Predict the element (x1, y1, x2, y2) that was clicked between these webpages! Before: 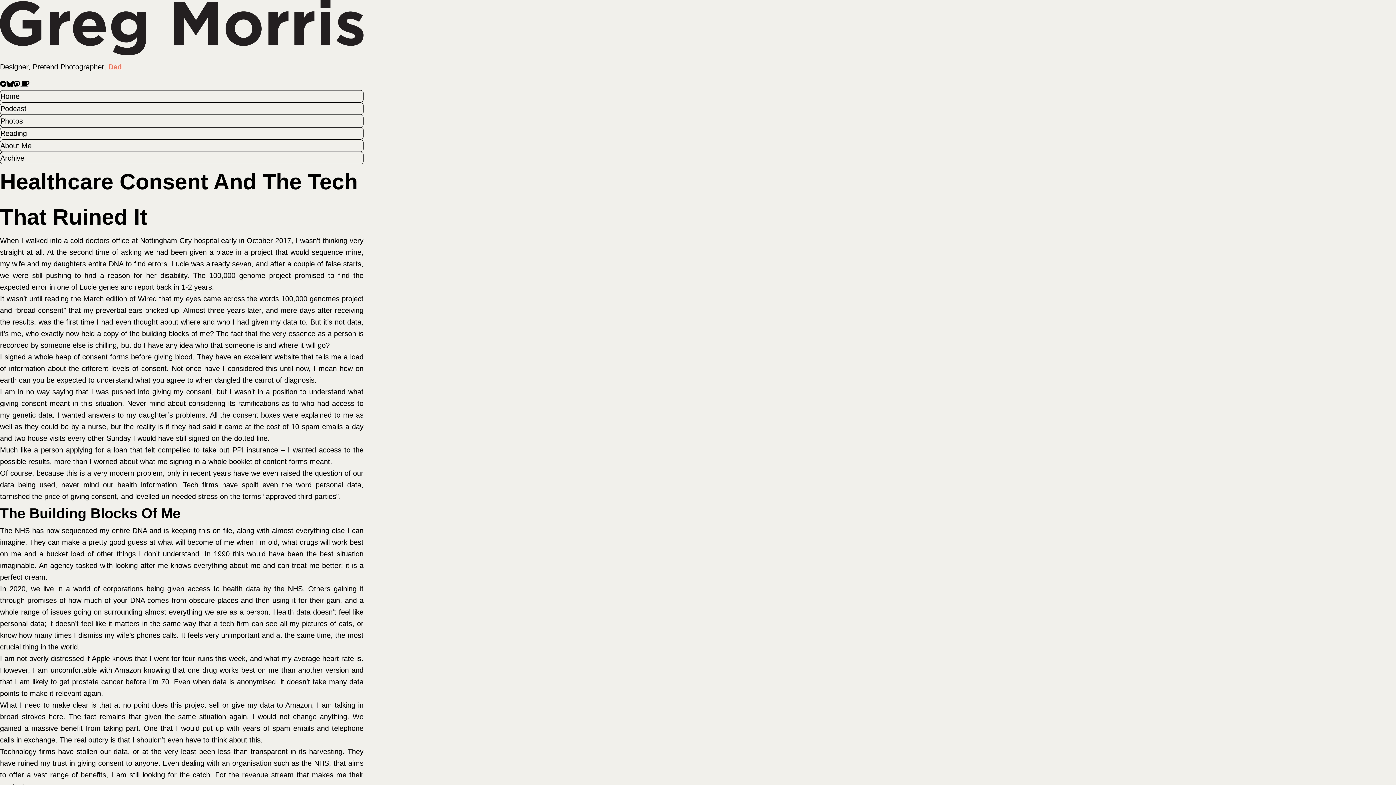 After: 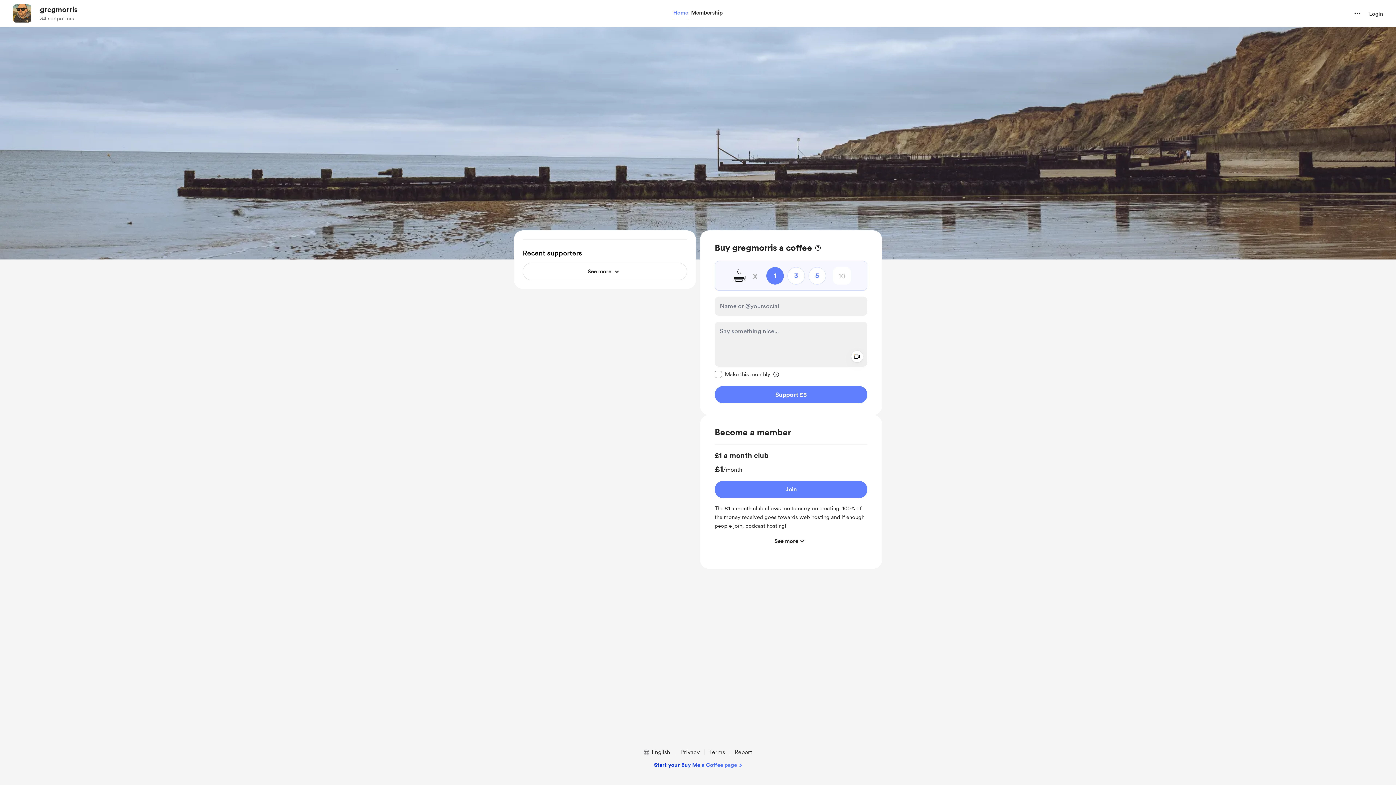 Action: label: buy me a coffee bbox: (20, 78, 29, 90)